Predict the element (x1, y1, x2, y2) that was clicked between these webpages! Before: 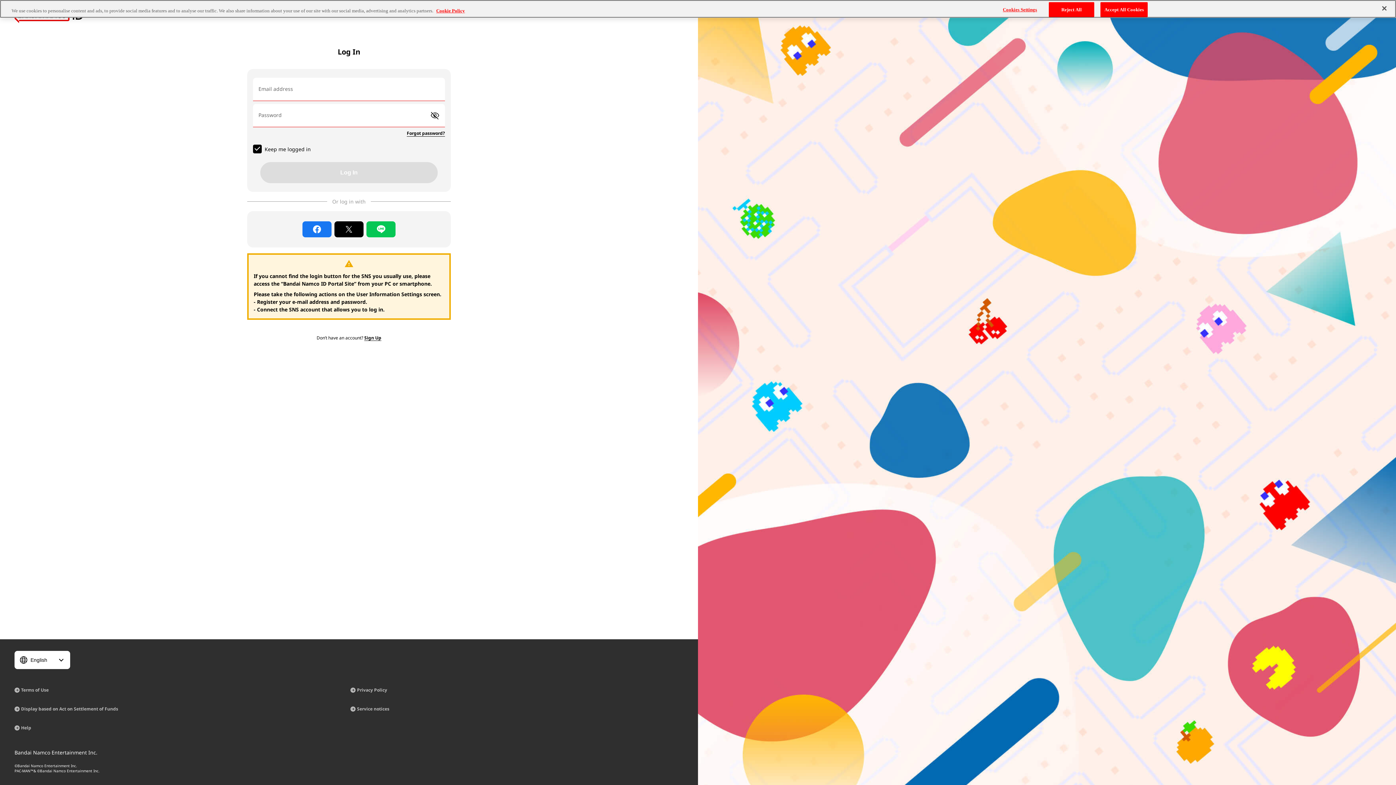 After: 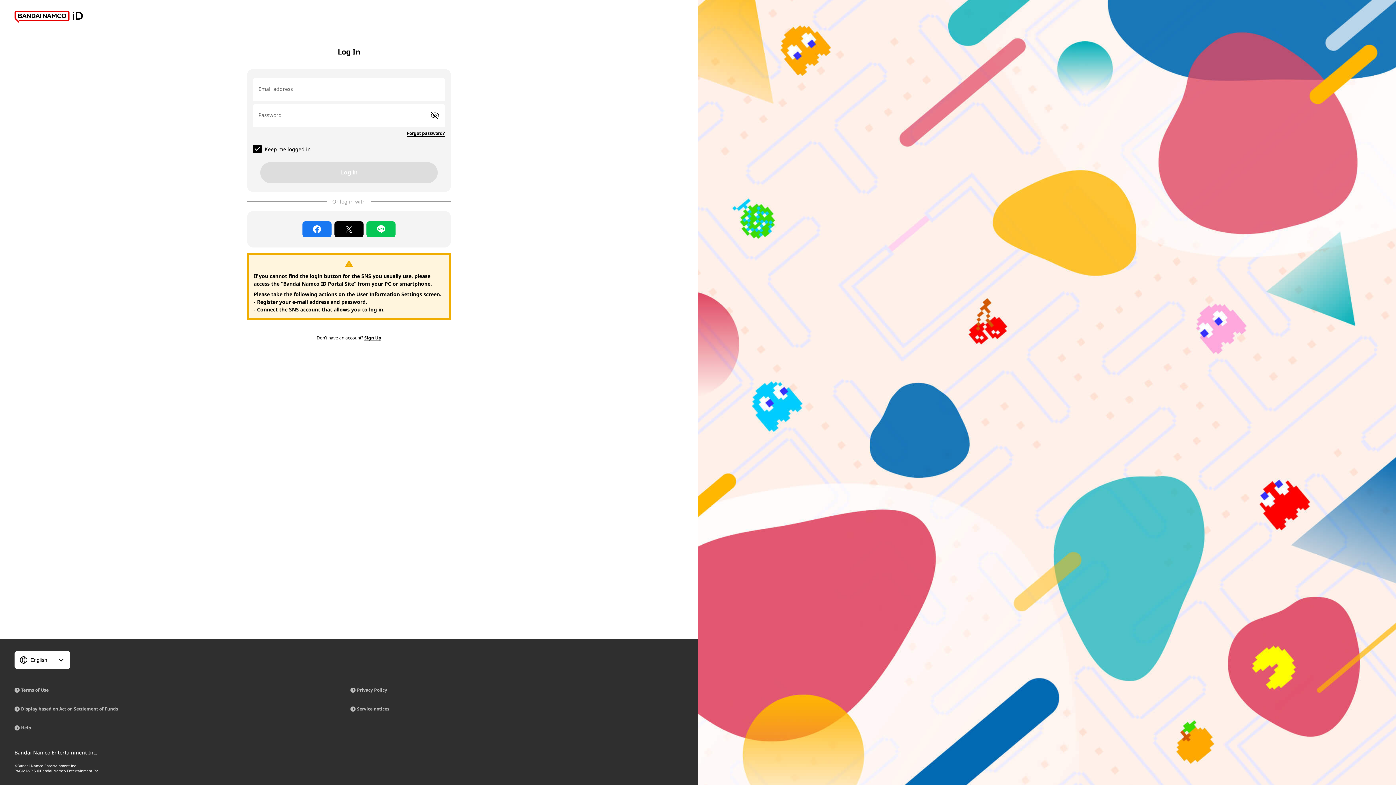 Action: bbox: (1100, 2, 1148, 16) label: Accept All Cookies